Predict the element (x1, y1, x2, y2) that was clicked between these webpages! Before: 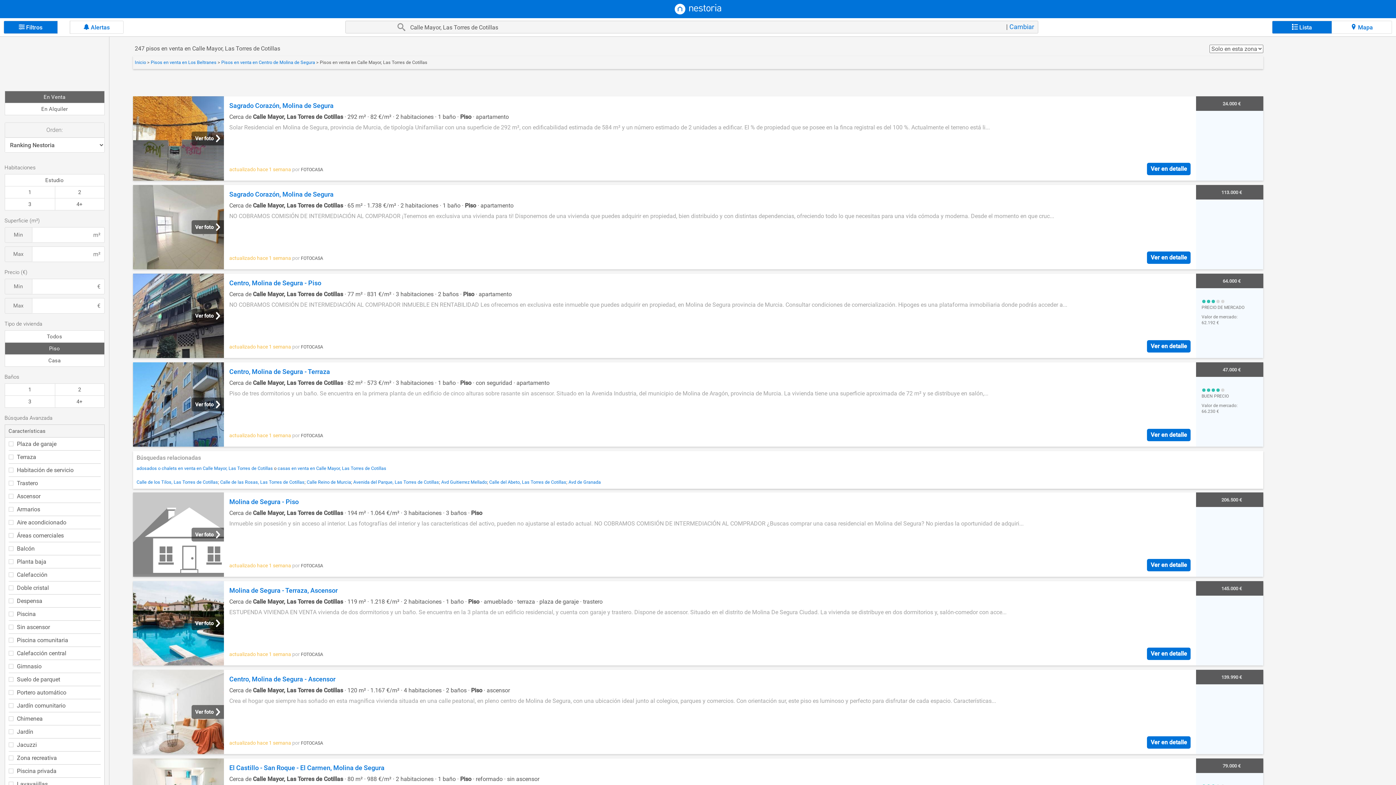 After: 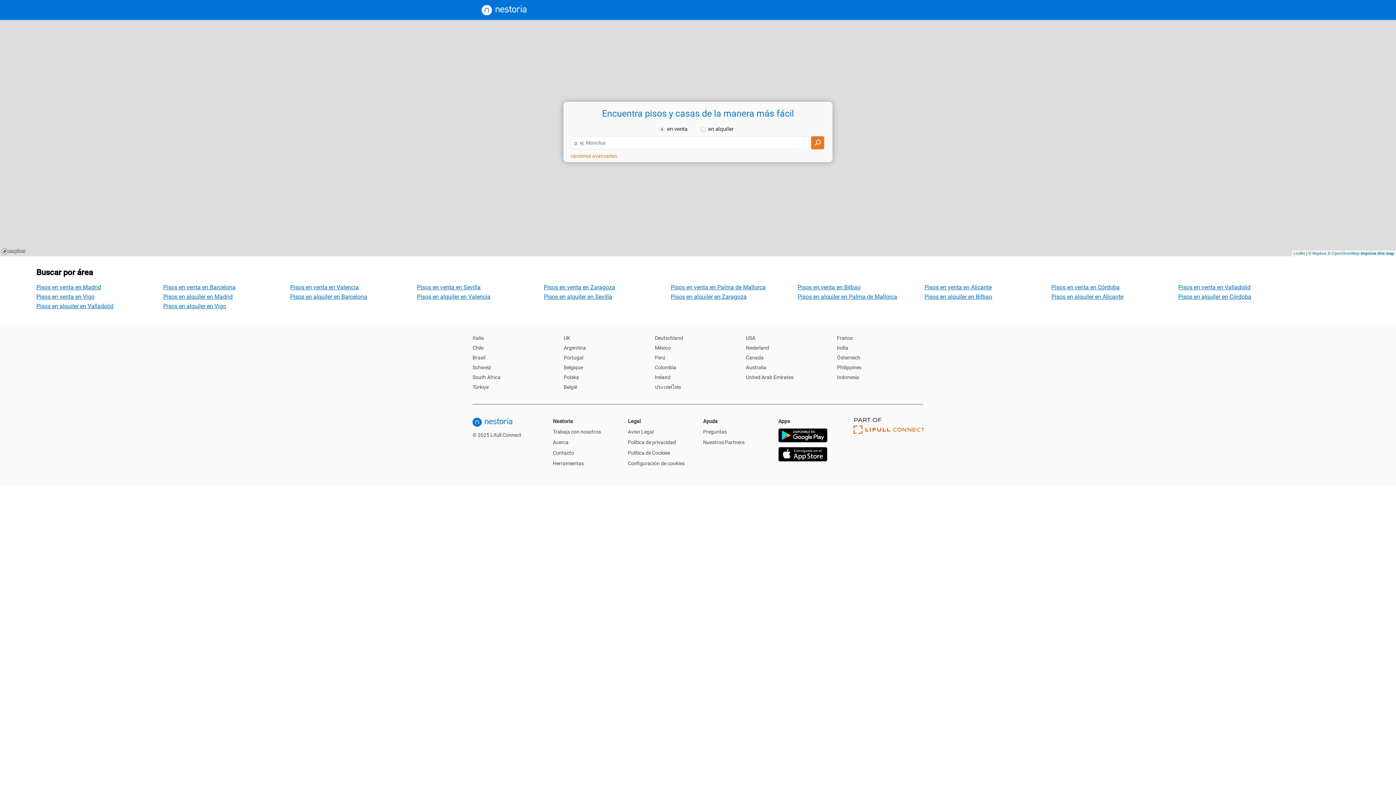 Action: bbox: (134, 59, 147, 65) label: Inicio 